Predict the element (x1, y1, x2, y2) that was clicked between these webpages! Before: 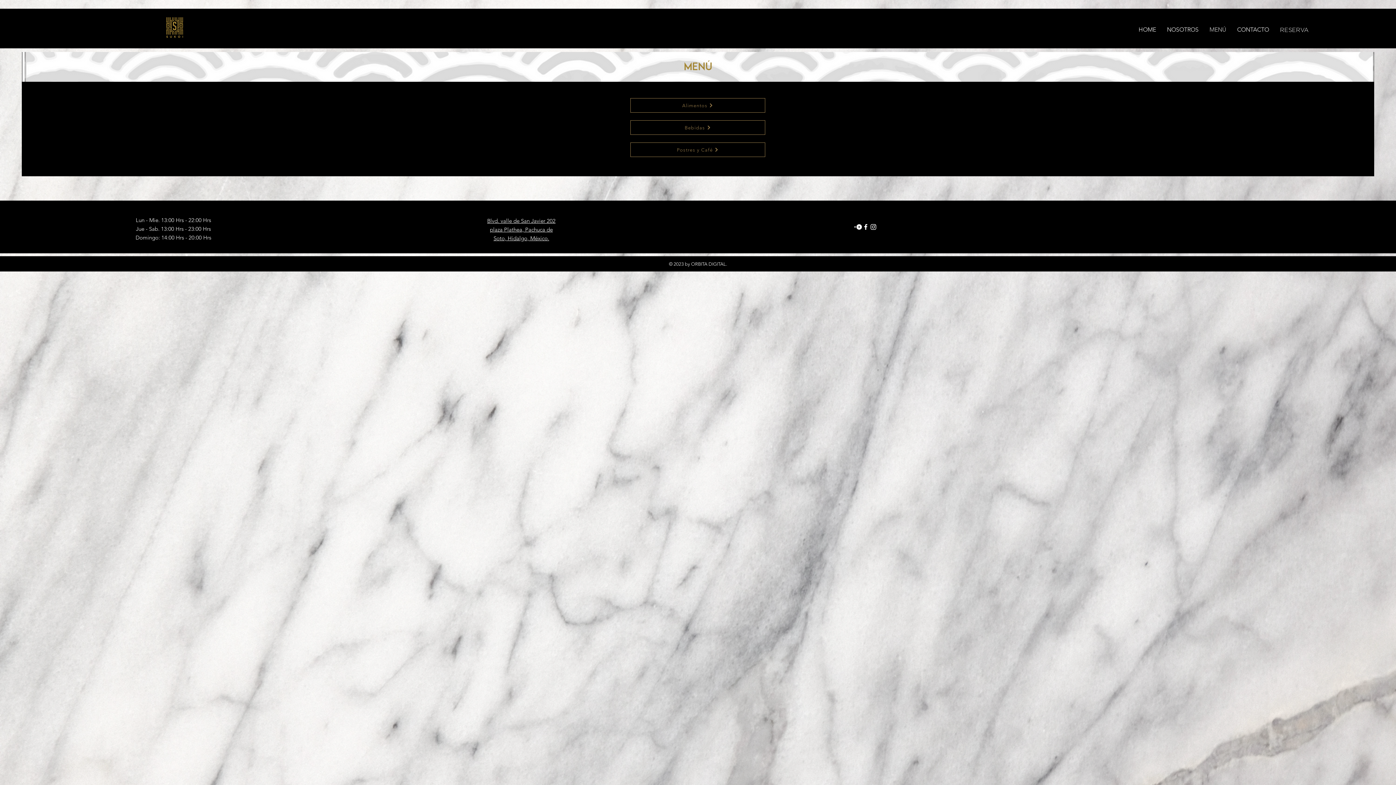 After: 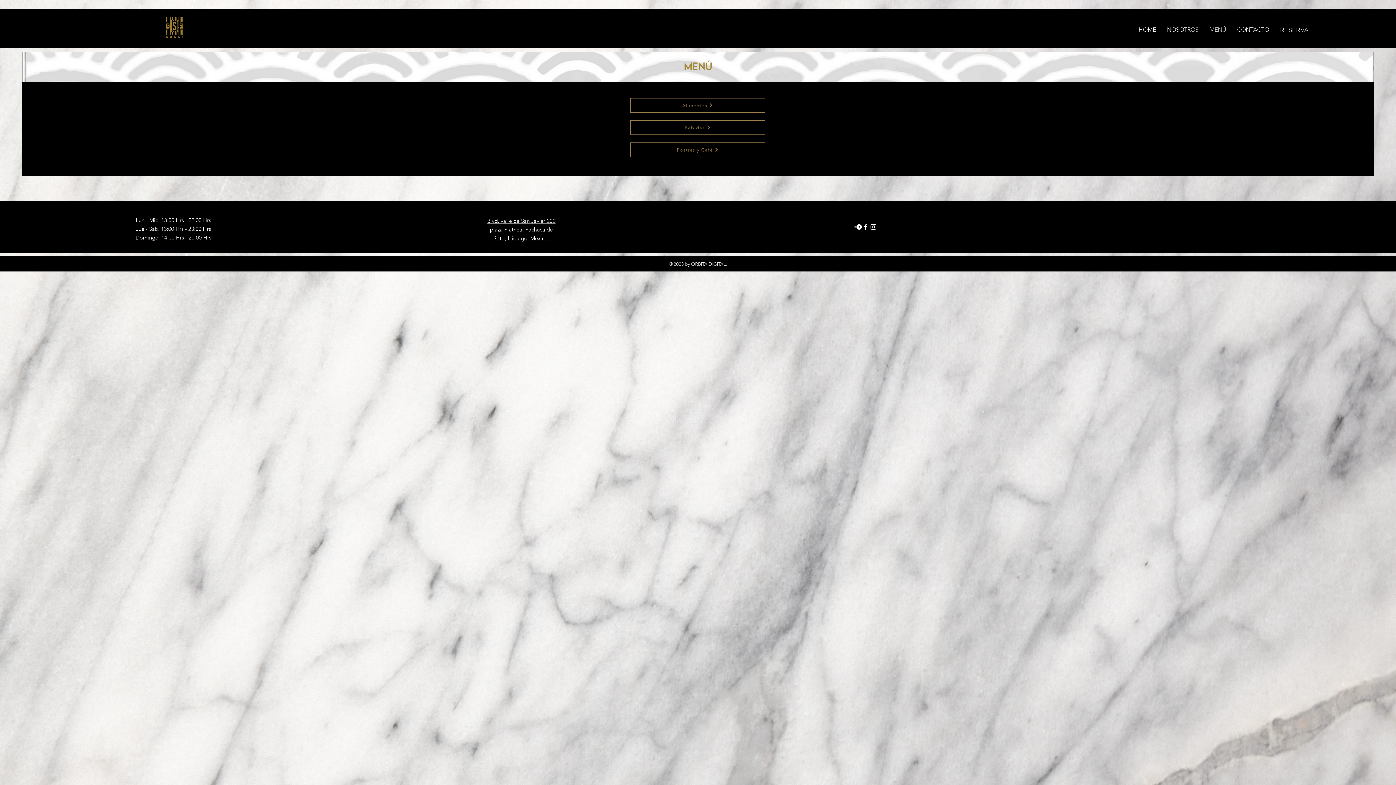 Action: bbox: (862, 223, 869, 230) label: Facebook